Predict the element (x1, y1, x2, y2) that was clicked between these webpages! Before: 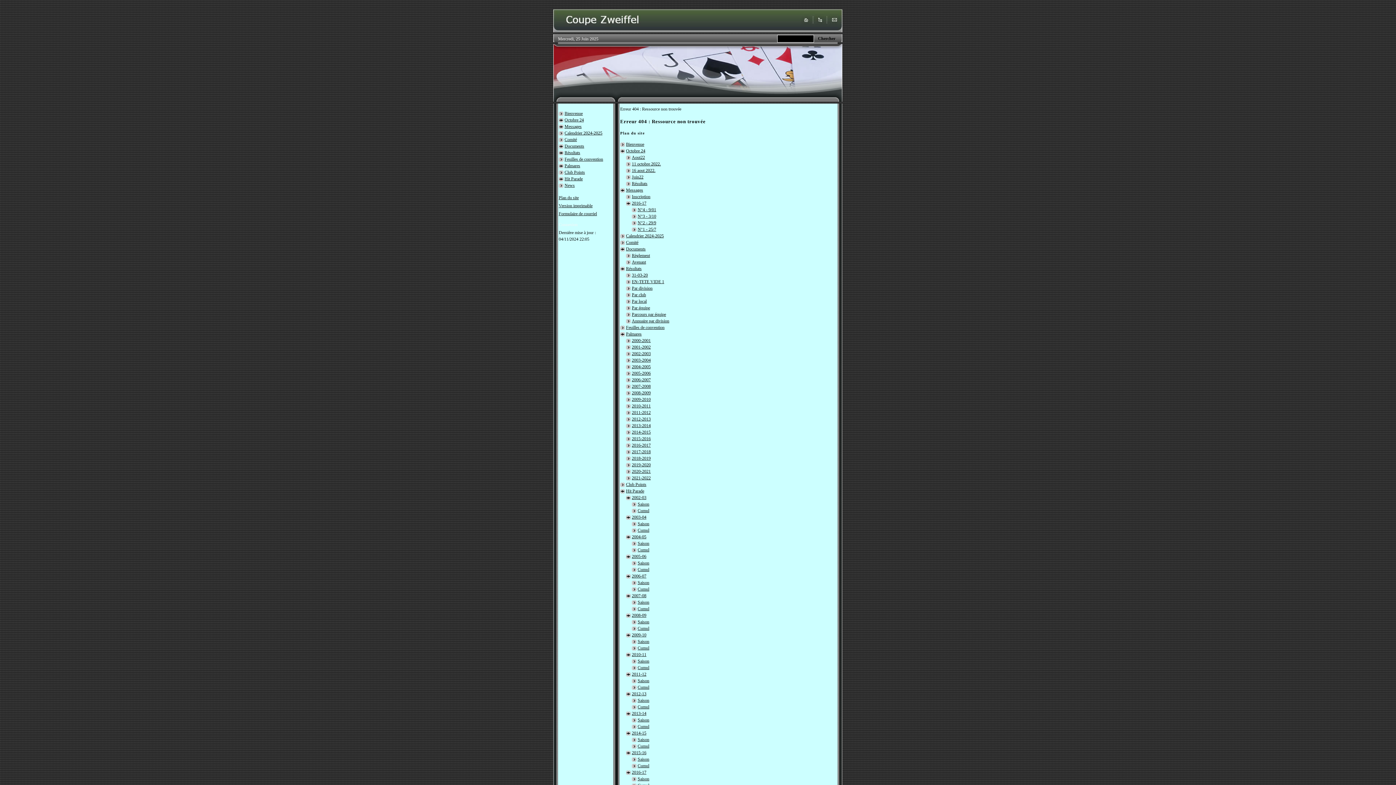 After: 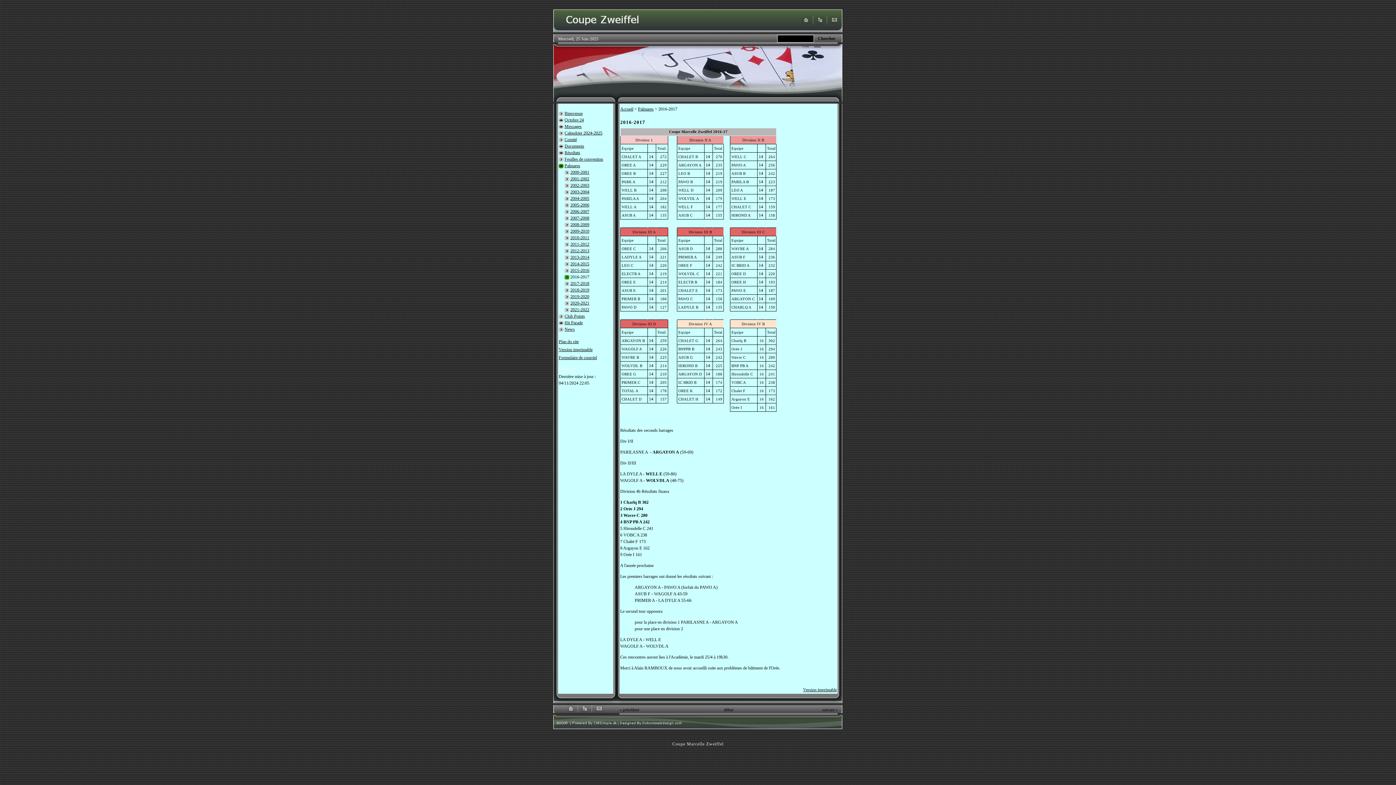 Action: label: 2016-2017 bbox: (632, 442, 650, 448)